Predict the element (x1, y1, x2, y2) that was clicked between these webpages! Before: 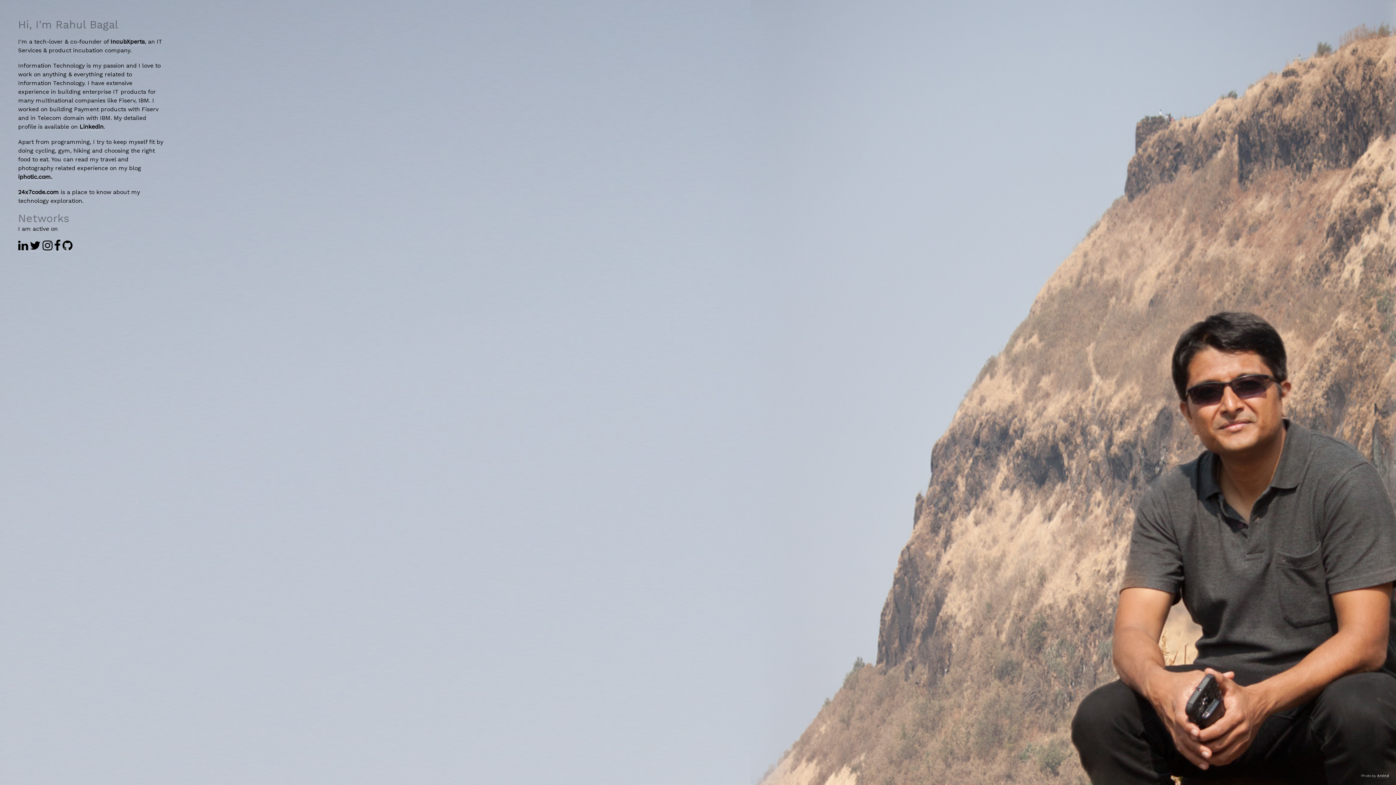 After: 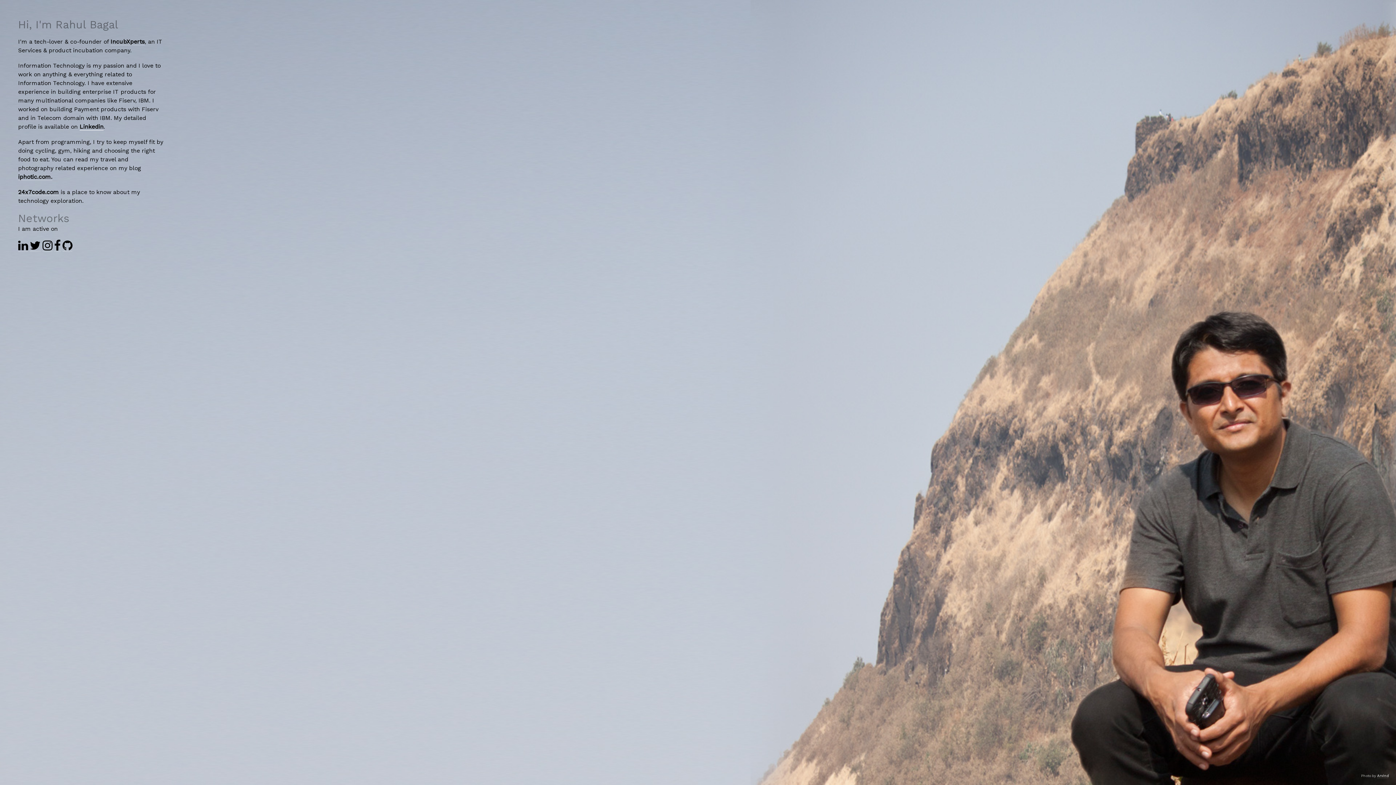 Action: label: Linkedin bbox: (79, 123, 103, 130)